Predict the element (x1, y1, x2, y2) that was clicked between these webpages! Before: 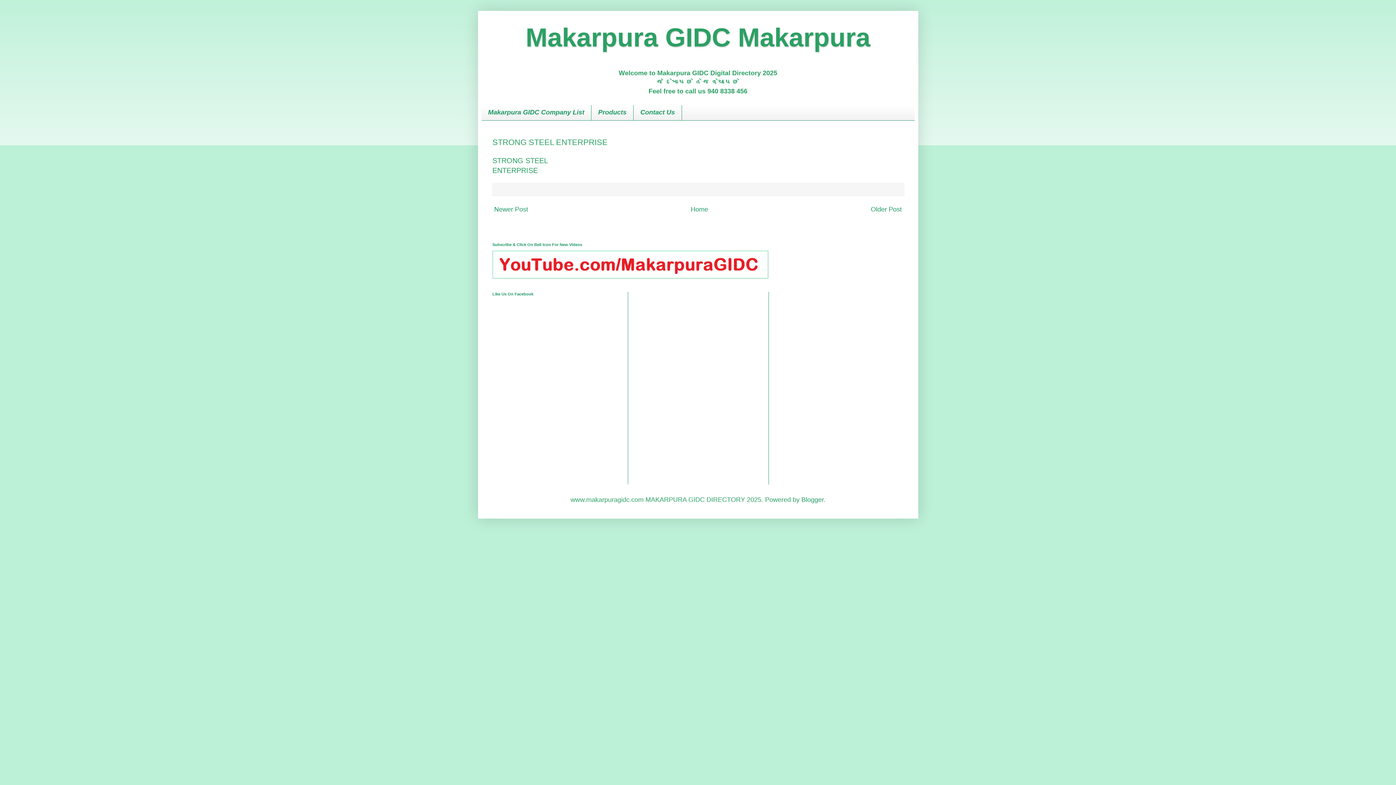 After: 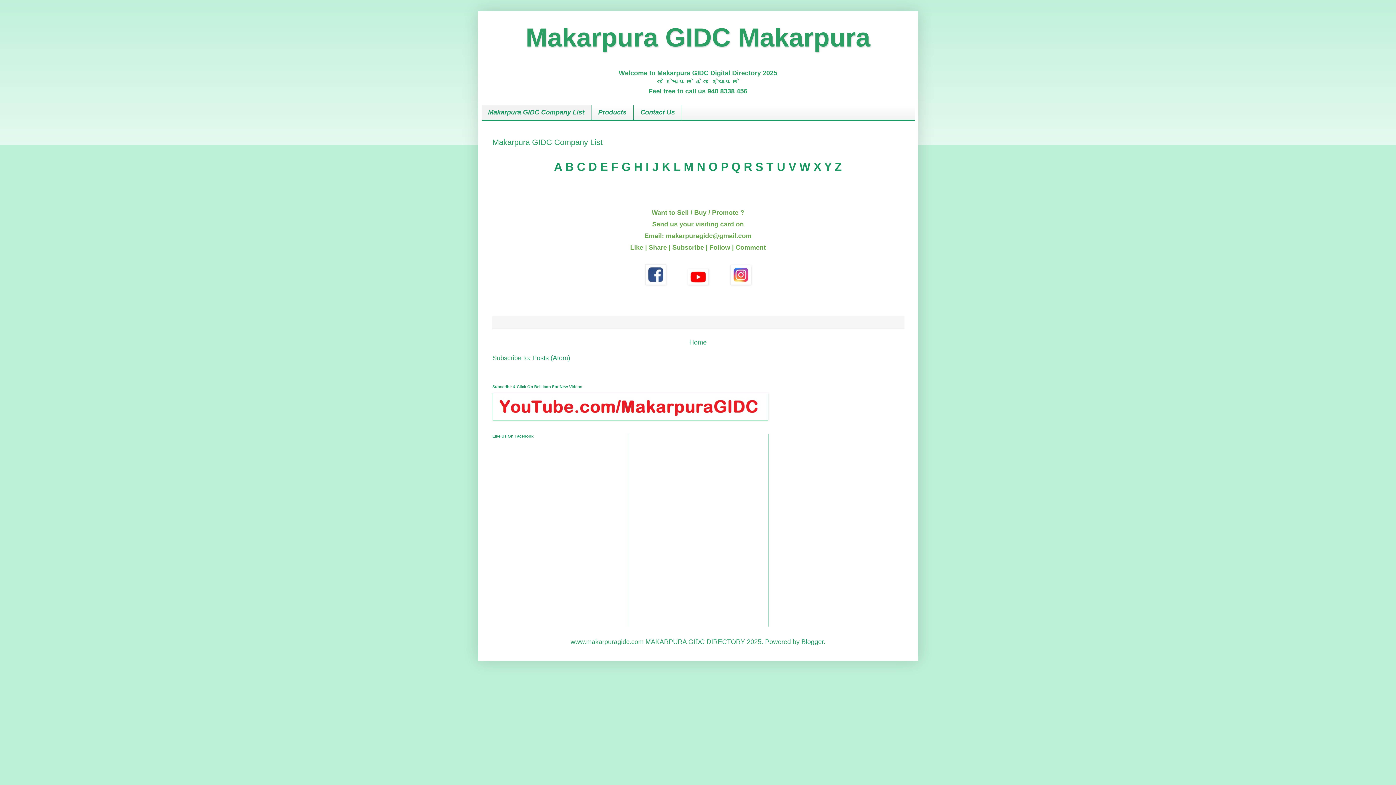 Action: bbox: (481, 104, 591, 120) label: Makarpura GIDC Company List